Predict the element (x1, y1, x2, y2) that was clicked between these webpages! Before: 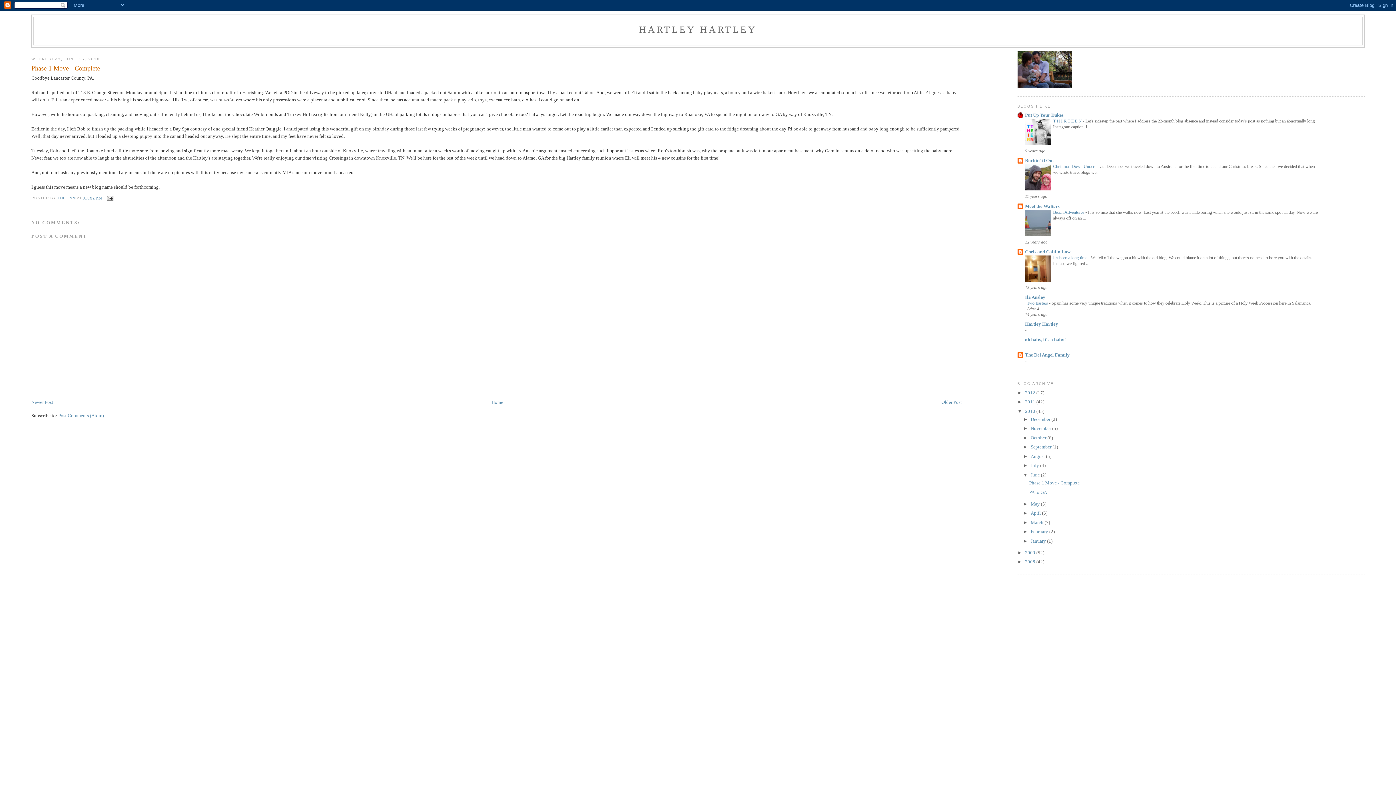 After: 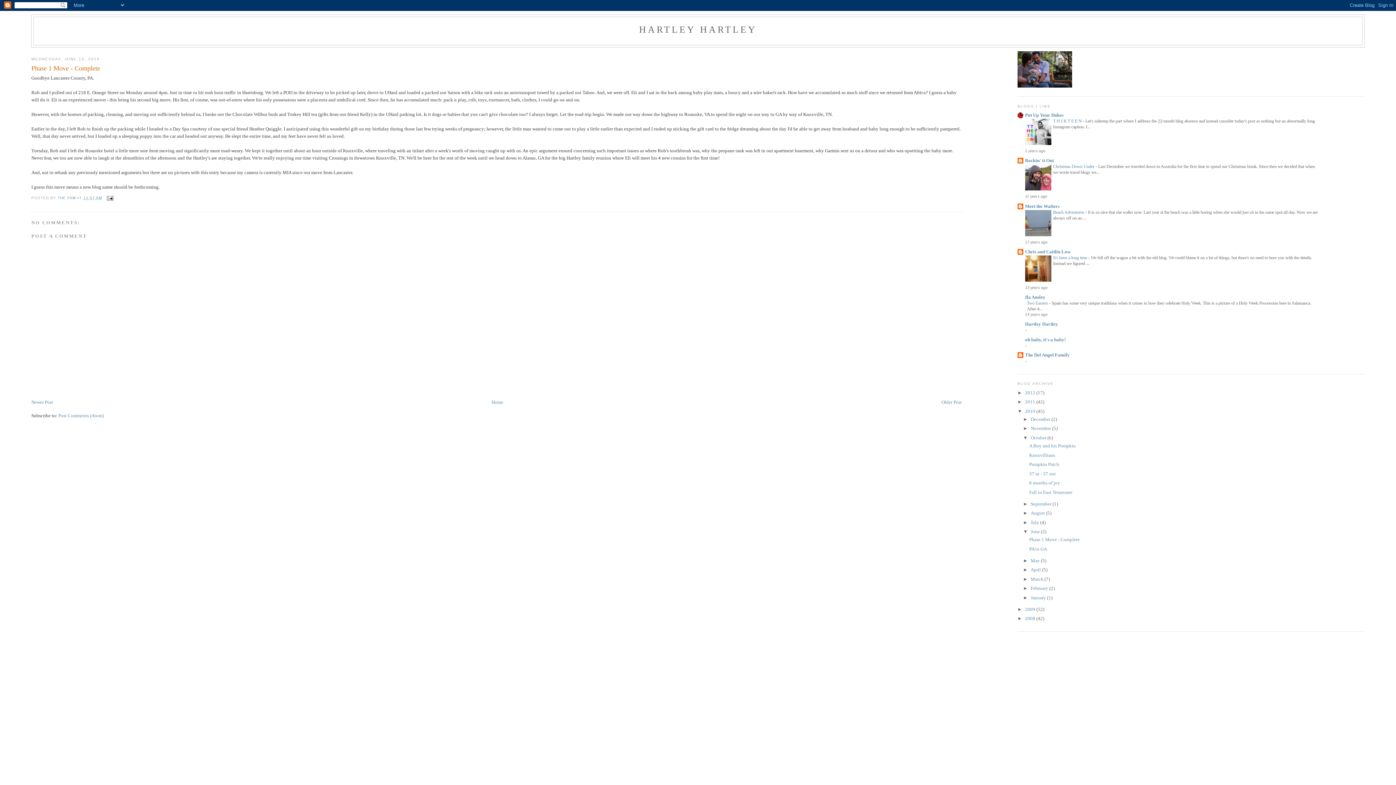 Action: label: ►   bbox: (1023, 435, 1030, 440)